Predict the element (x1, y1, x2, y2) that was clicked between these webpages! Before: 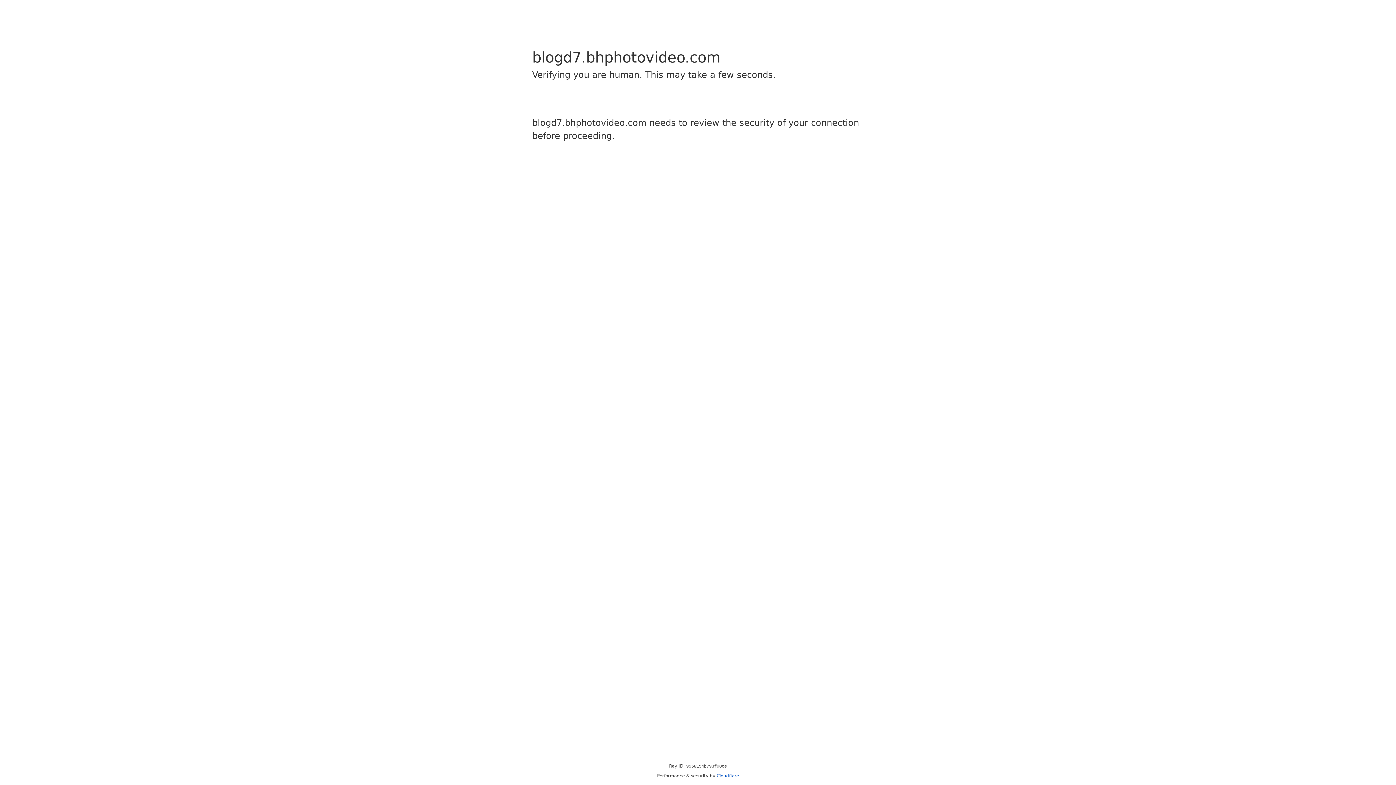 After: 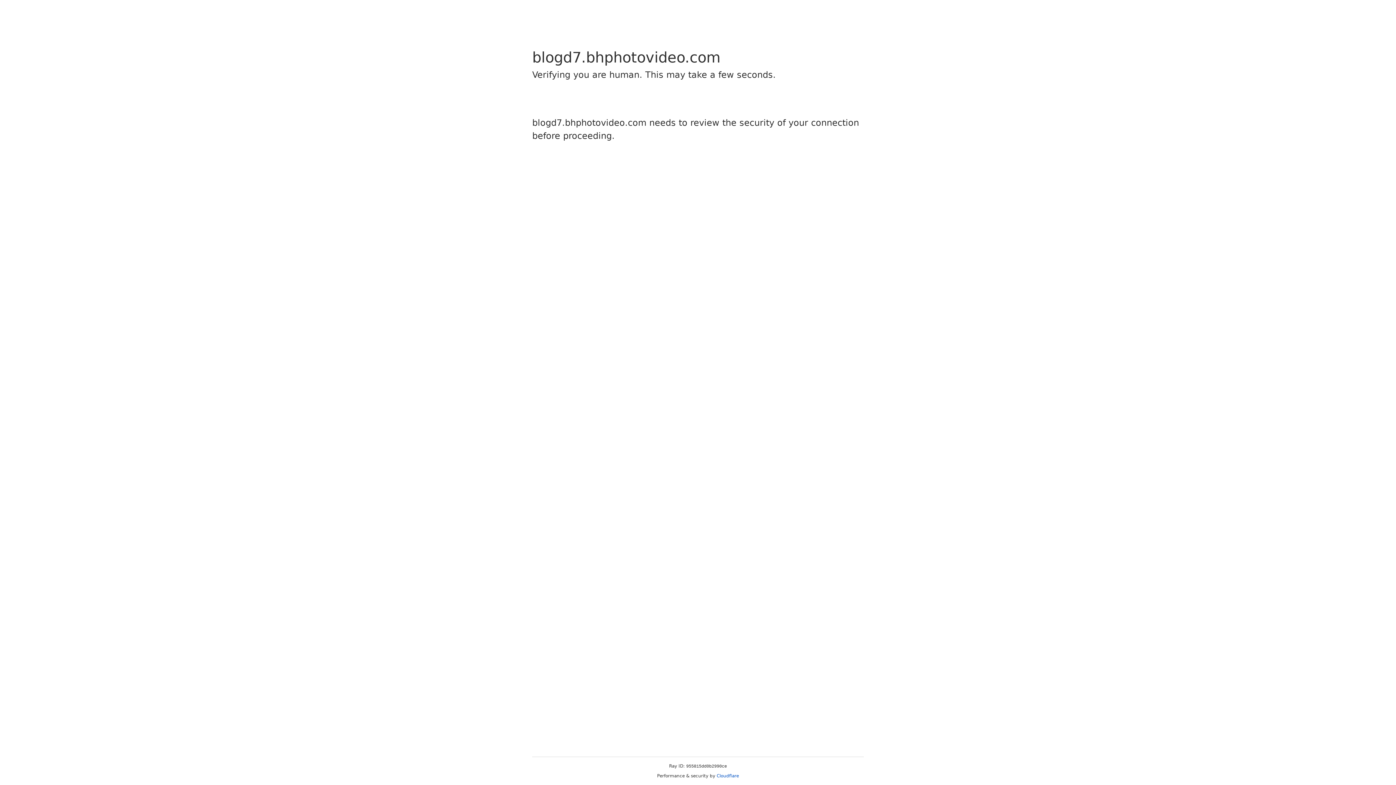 Action: label: Cloudflare bbox: (716, 773, 739, 778)